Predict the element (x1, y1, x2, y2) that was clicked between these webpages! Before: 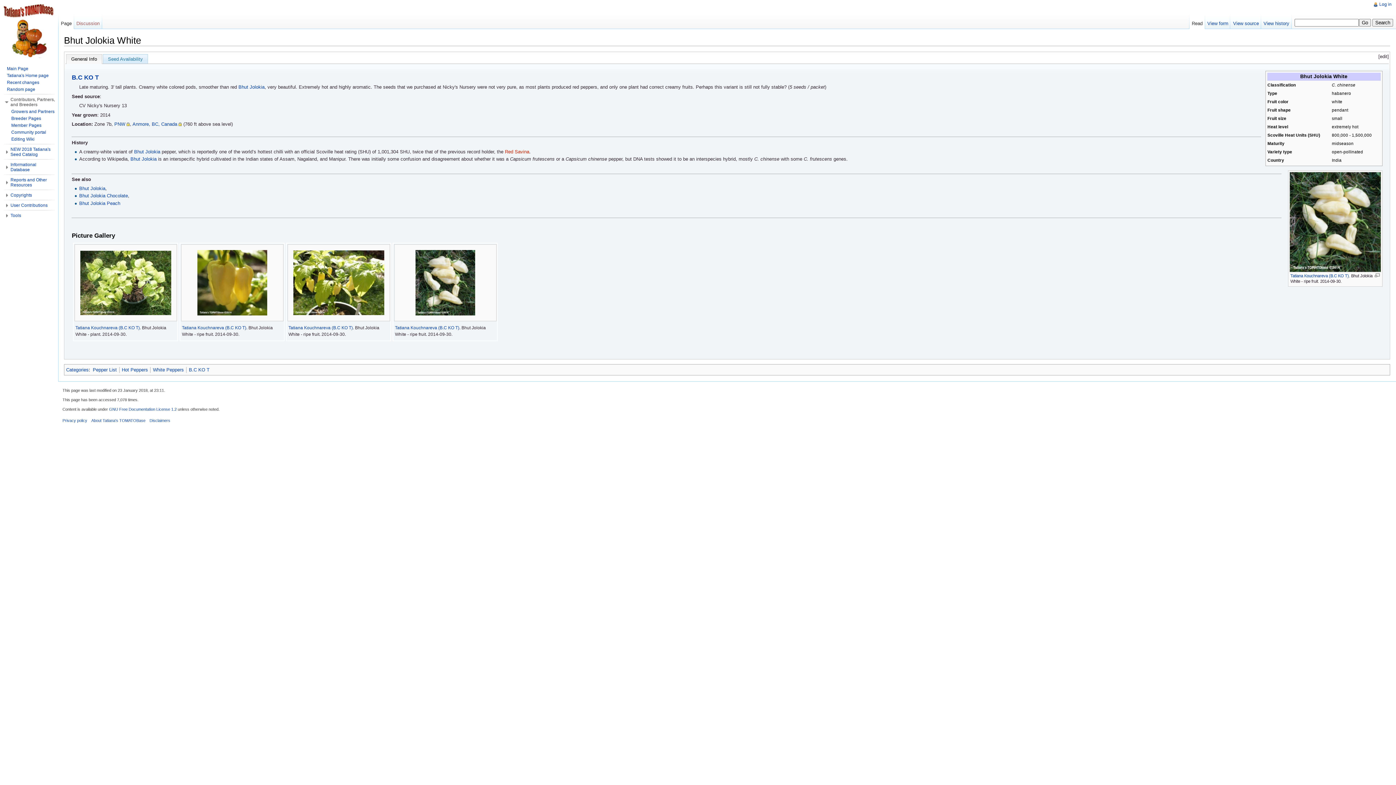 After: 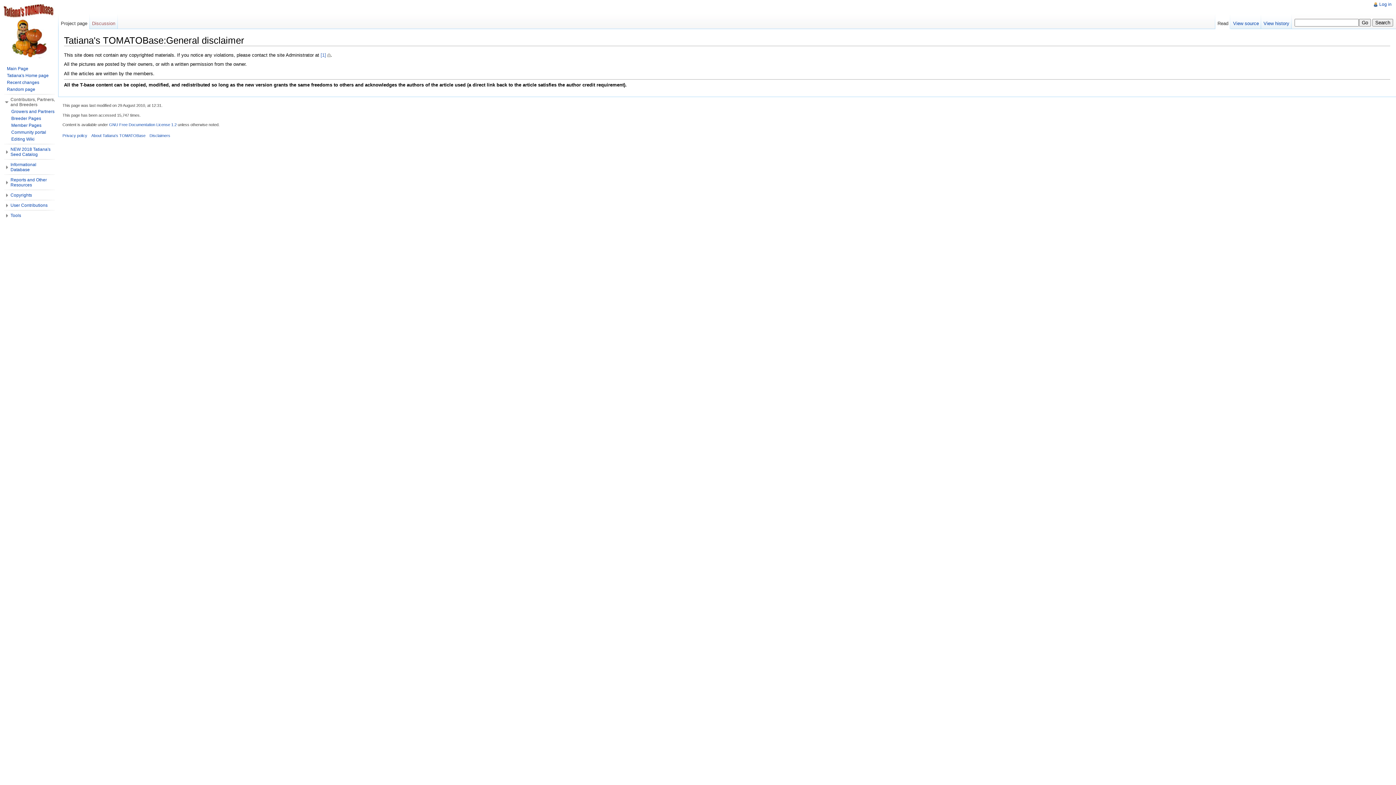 Action: bbox: (149, 418, 170, 422) label: Disclaimers